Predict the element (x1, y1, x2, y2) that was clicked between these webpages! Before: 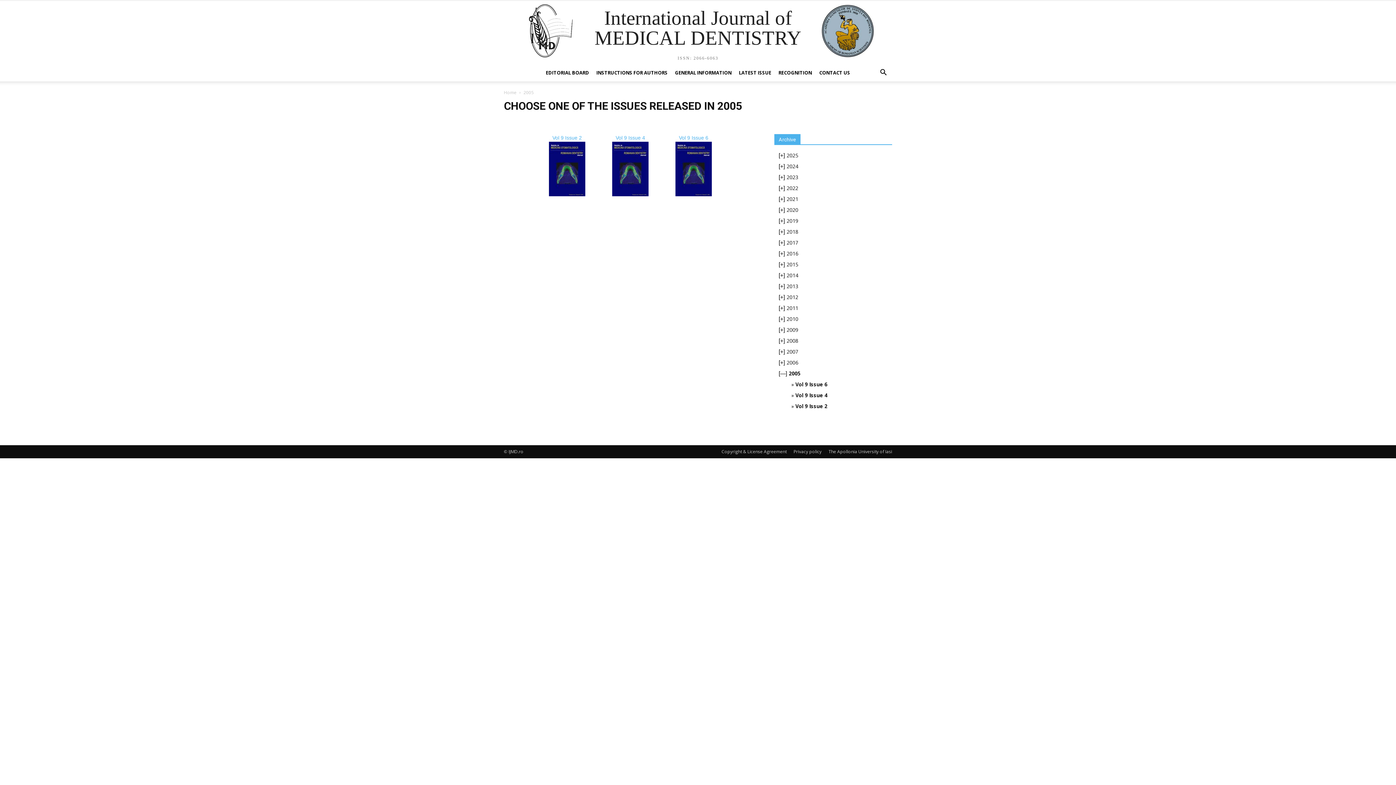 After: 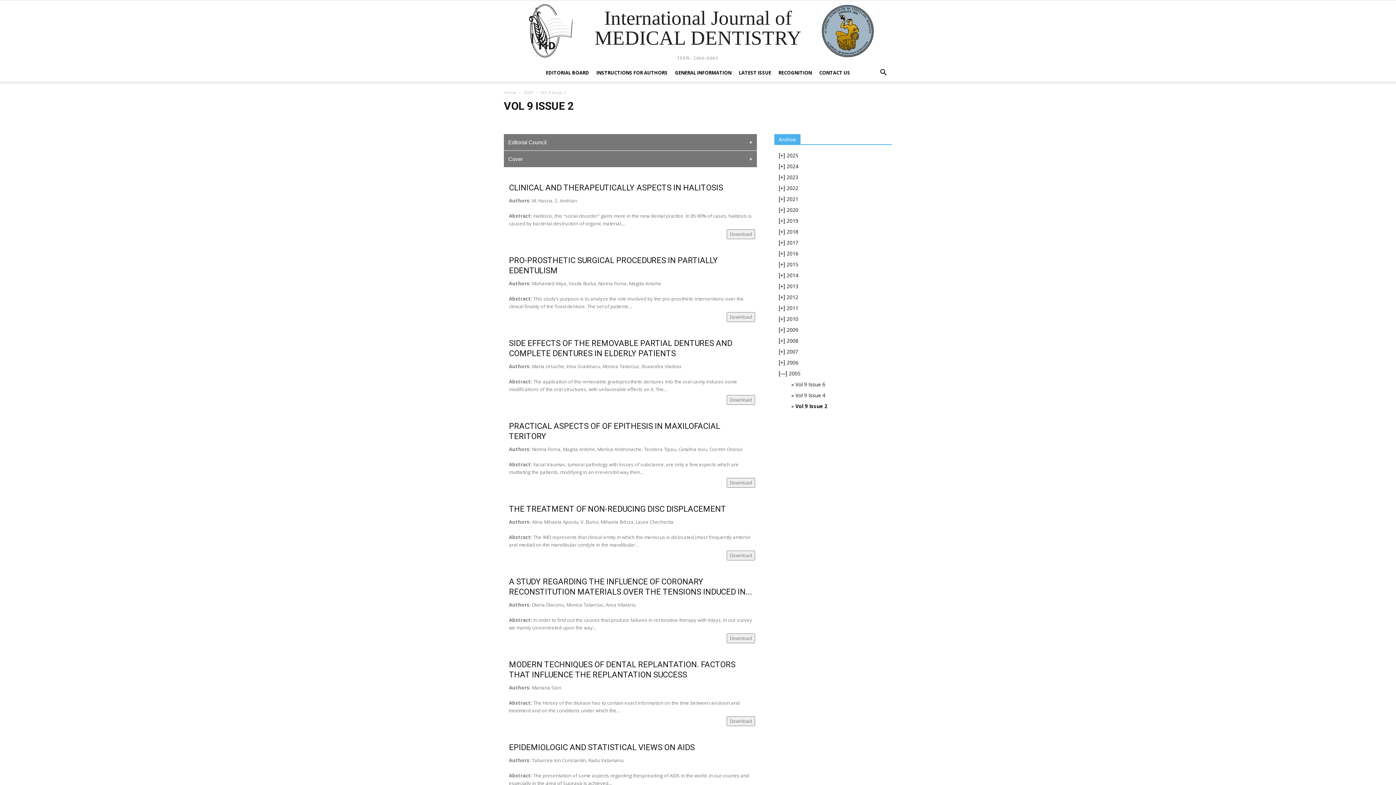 Action: bbox: (795, 402, 827, 409) label: Vol 9 Issue 2